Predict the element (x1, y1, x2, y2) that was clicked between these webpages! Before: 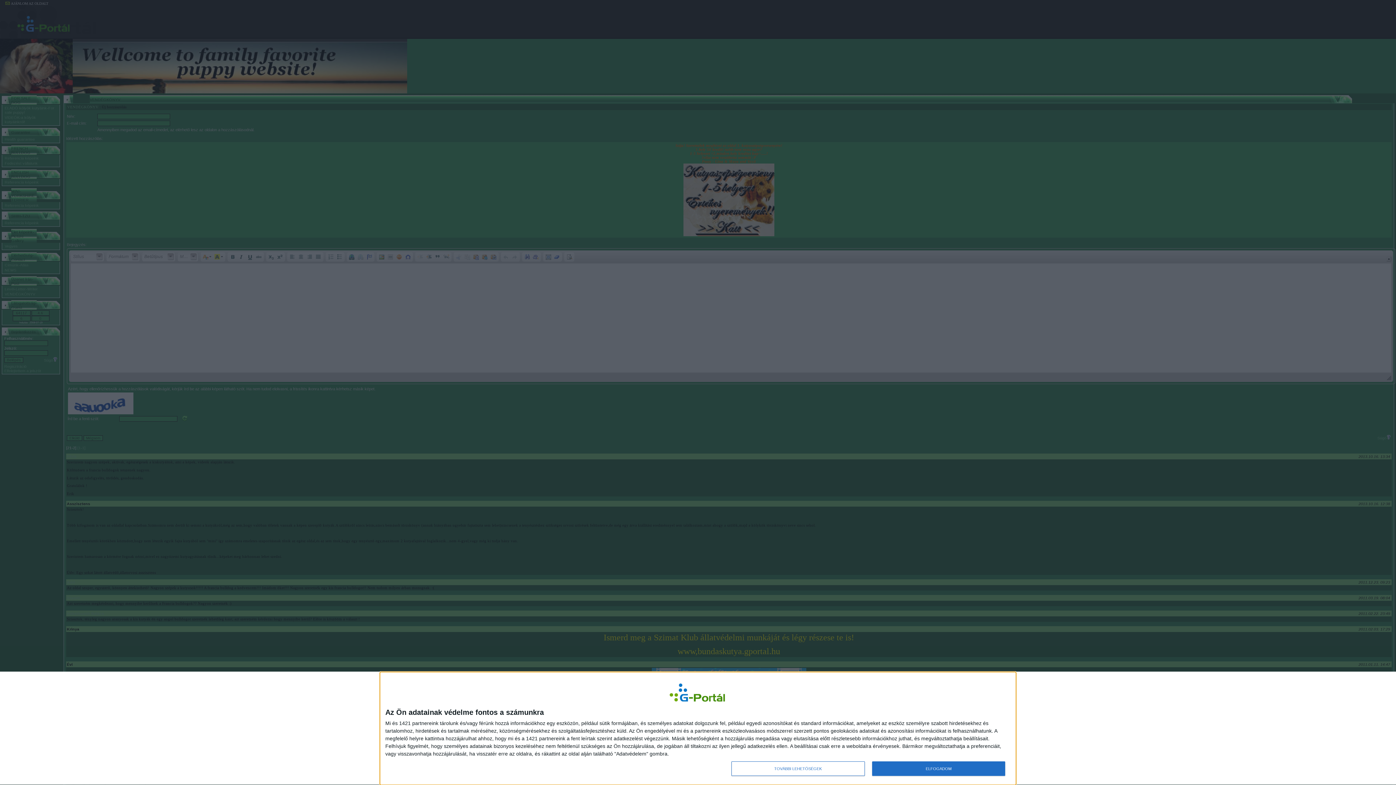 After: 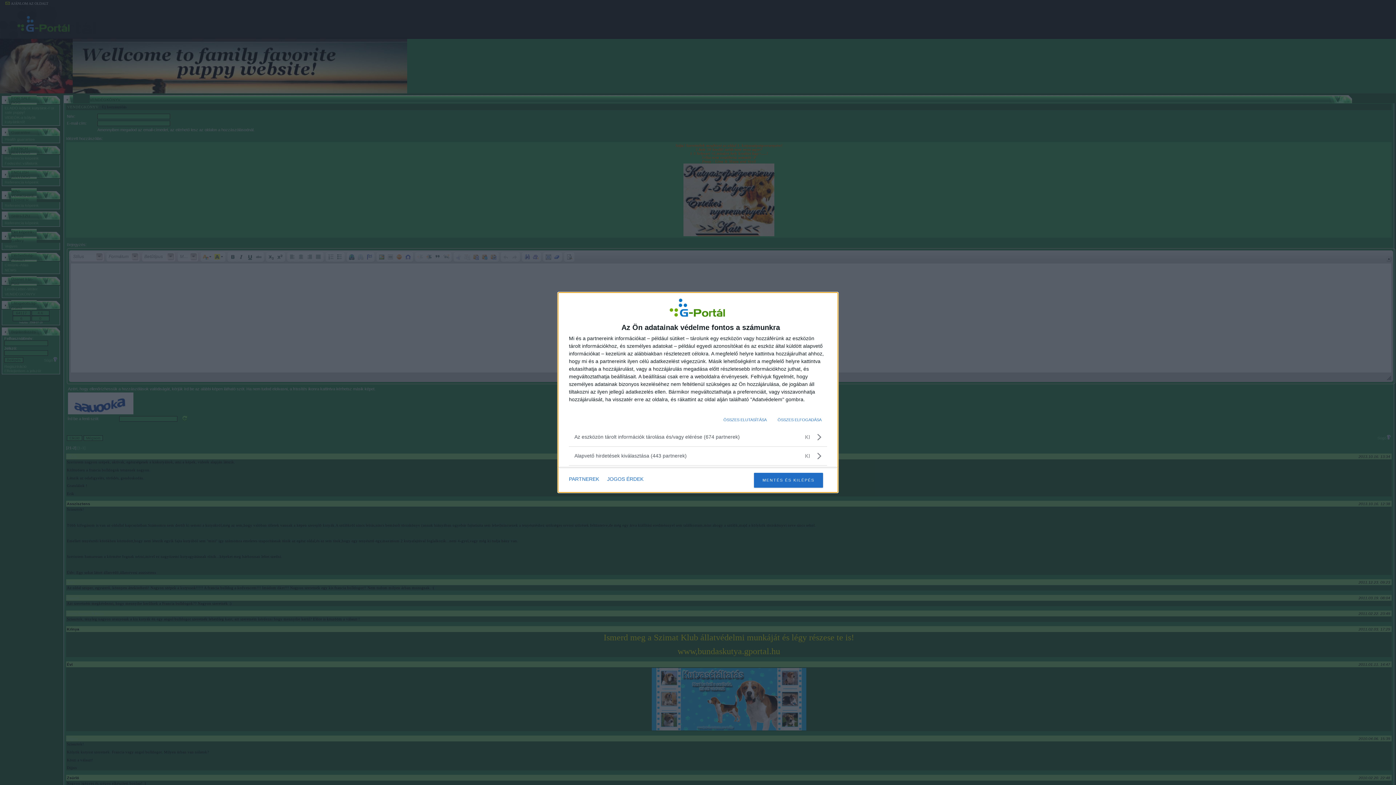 Action: bbox: (731, 761, 864, 776) label: TOVÁBBI LEHETŐSÉGEK